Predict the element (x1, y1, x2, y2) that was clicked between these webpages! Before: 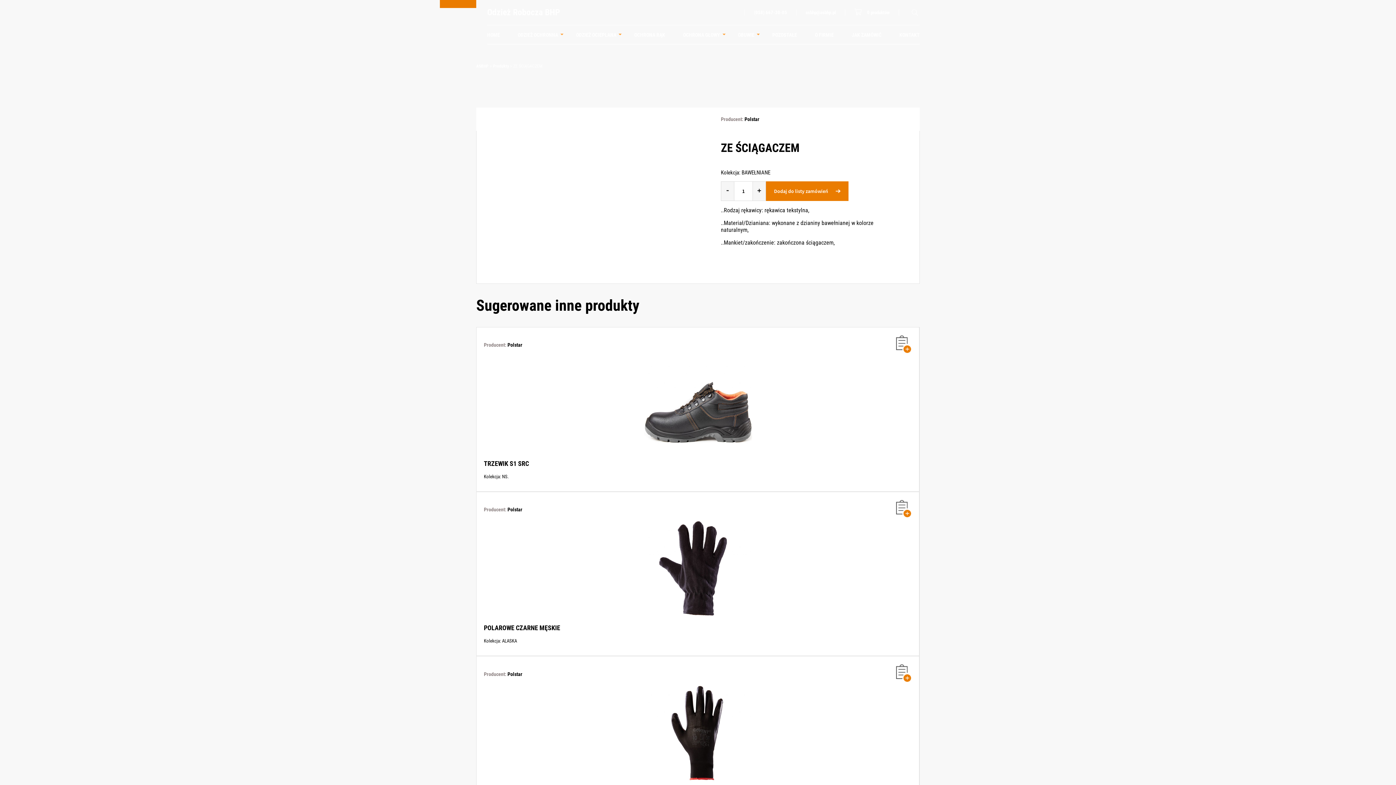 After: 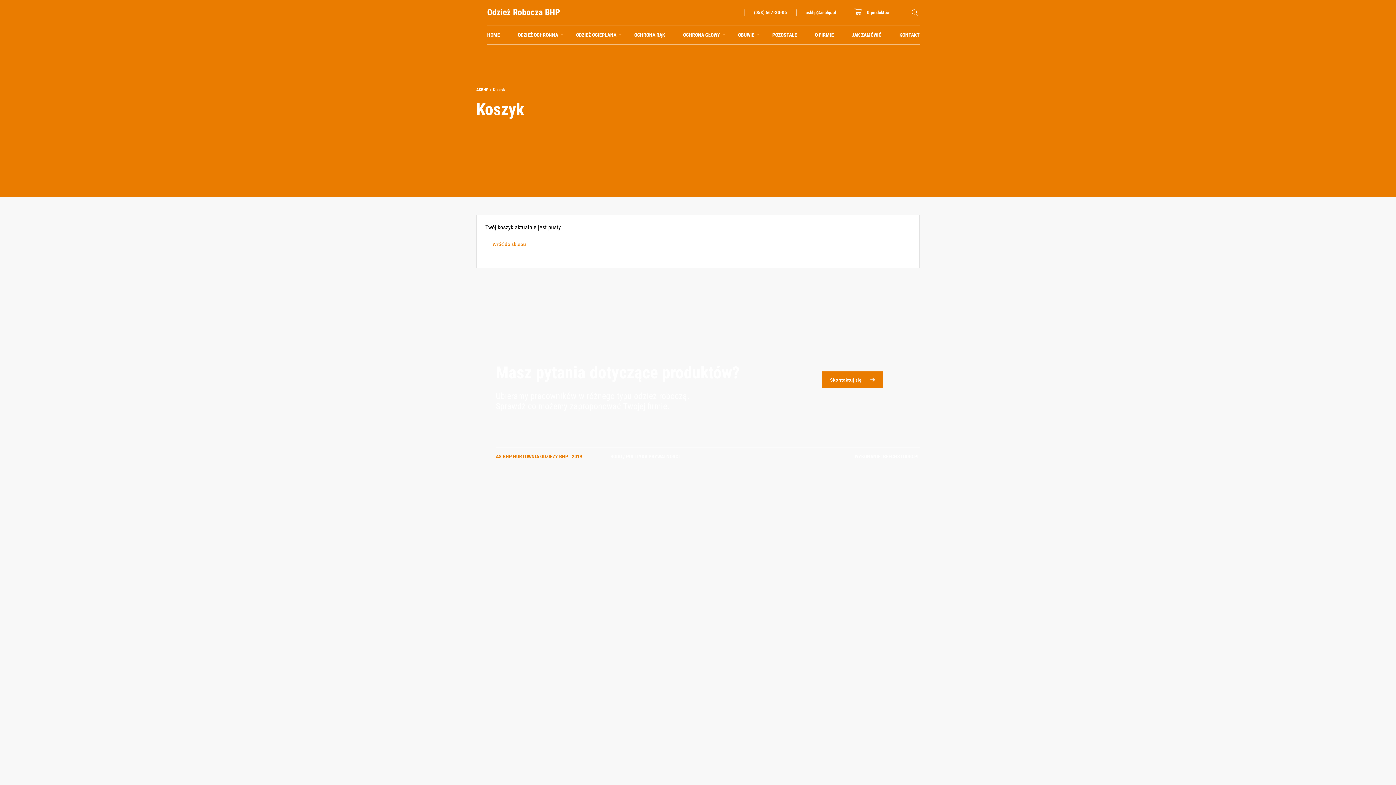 Action: label: Przejdź do koszyka vertical-center bbox: (854, 9, 889, 15)